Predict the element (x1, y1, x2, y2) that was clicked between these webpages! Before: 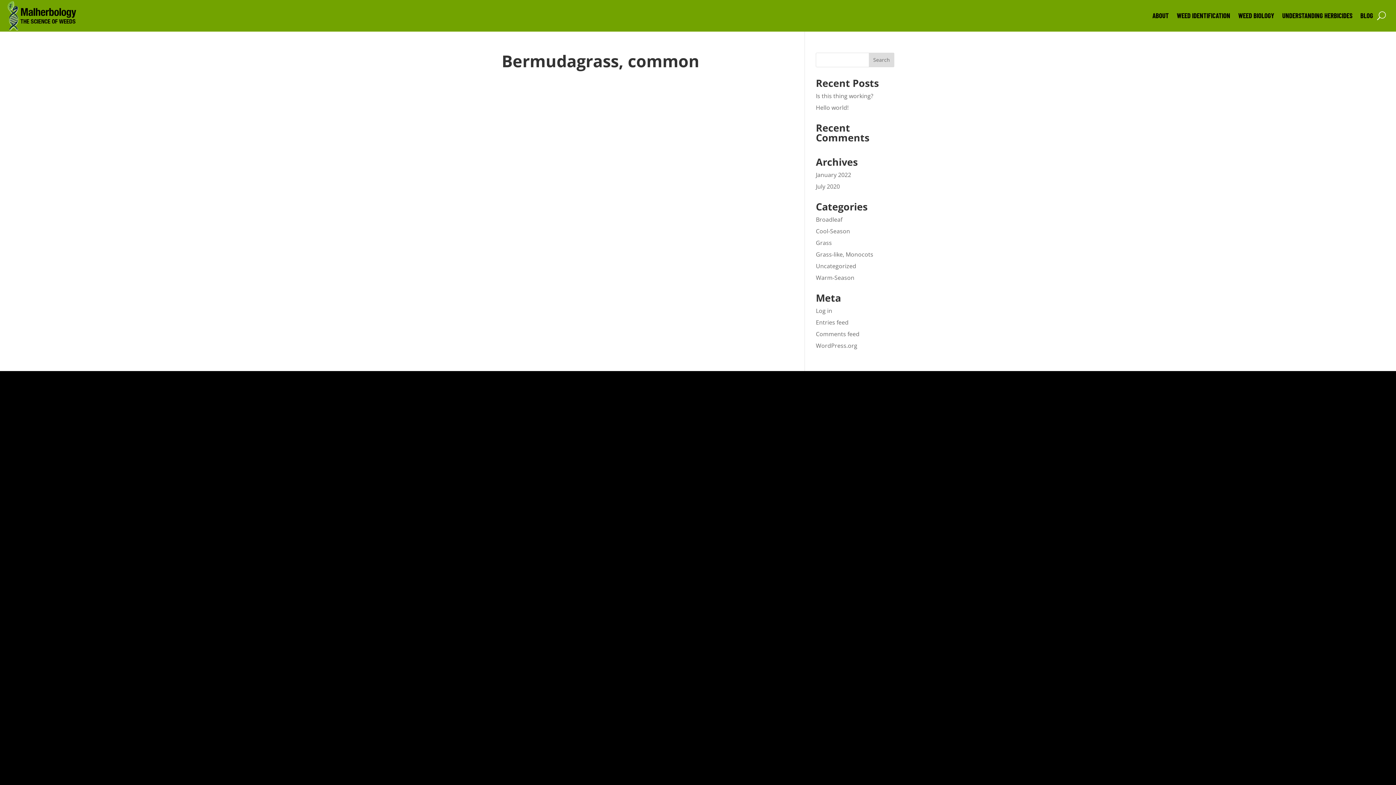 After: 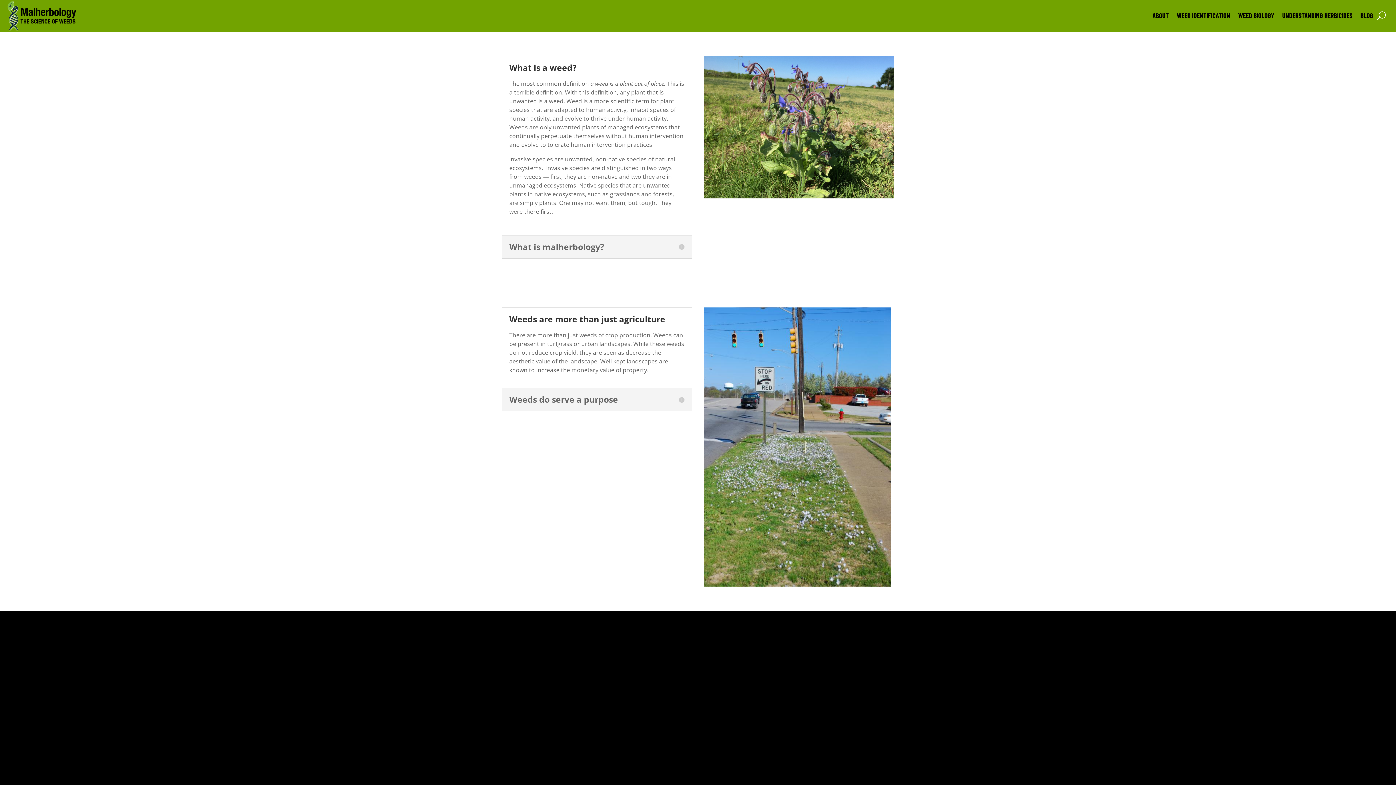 Action: bbox: (1238, 13, 1274, 21) label: WEED BIOLOGY